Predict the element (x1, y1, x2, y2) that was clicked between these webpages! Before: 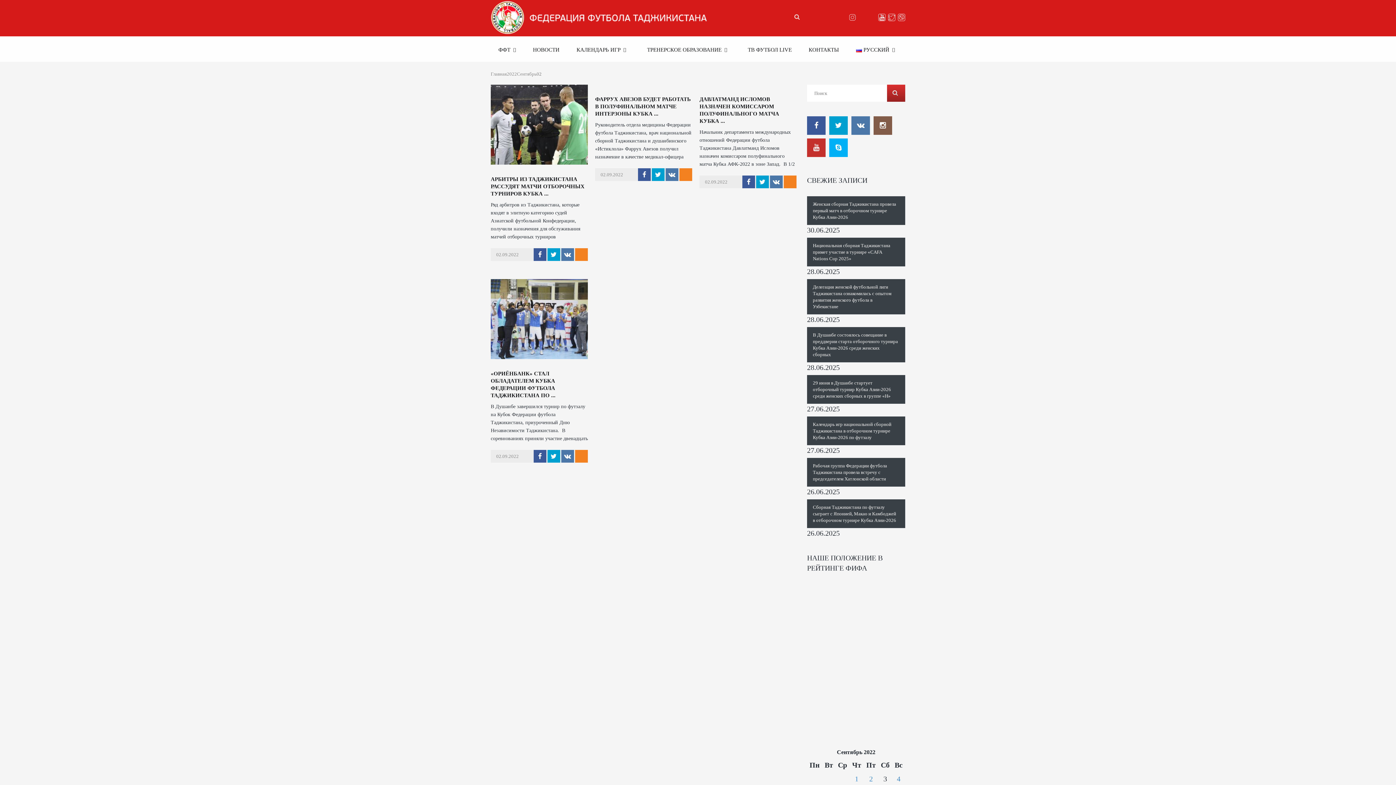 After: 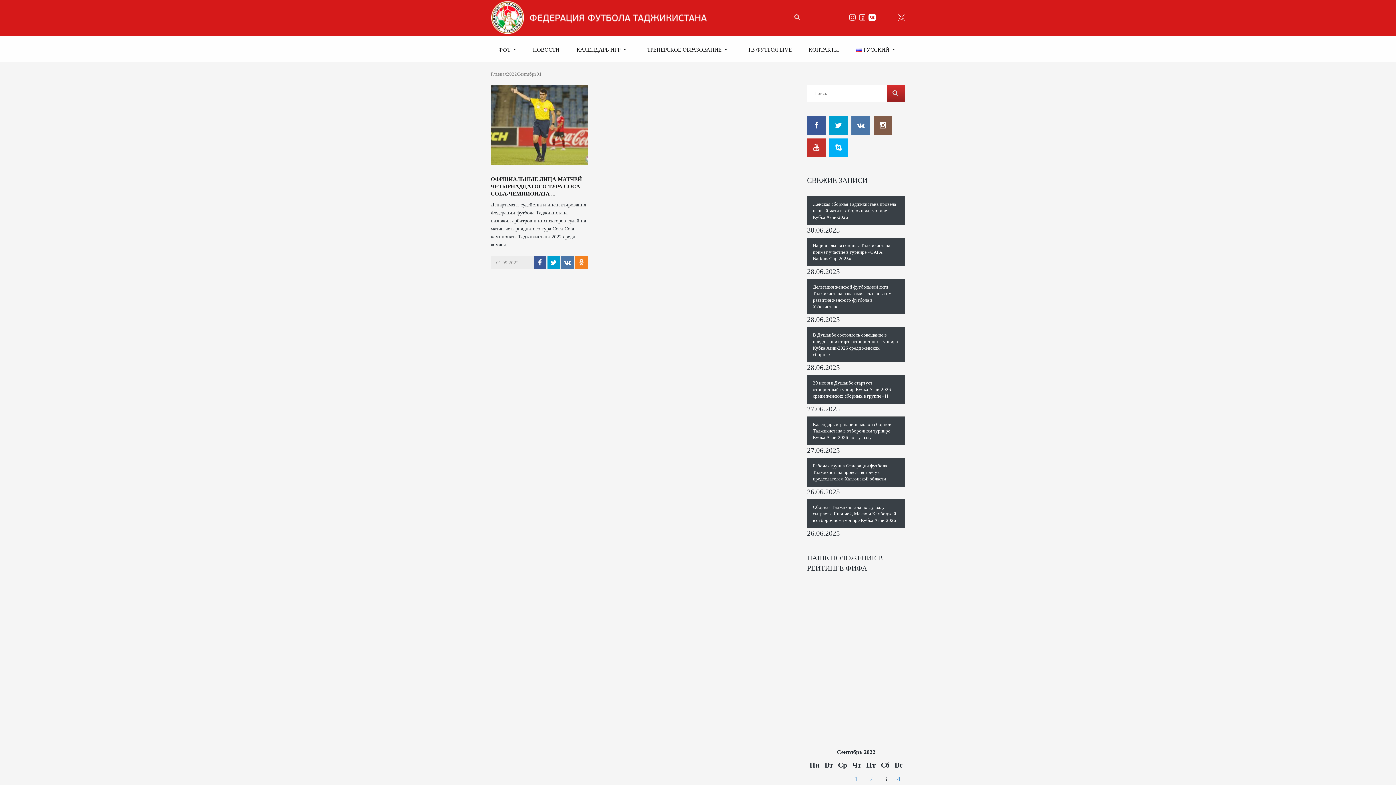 Action: bbox: (855, 775, 858, 783) label: Записи, опубликованные 01.09.2022